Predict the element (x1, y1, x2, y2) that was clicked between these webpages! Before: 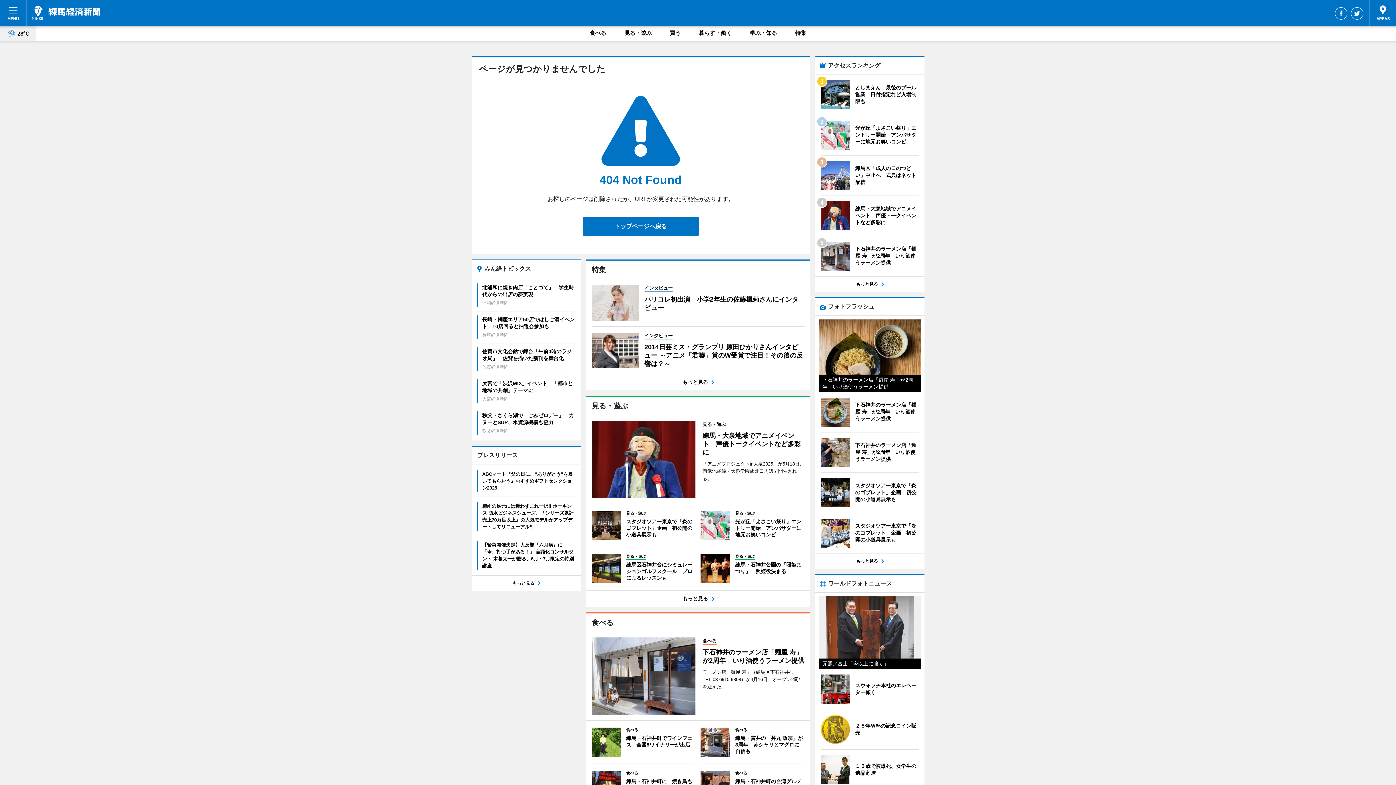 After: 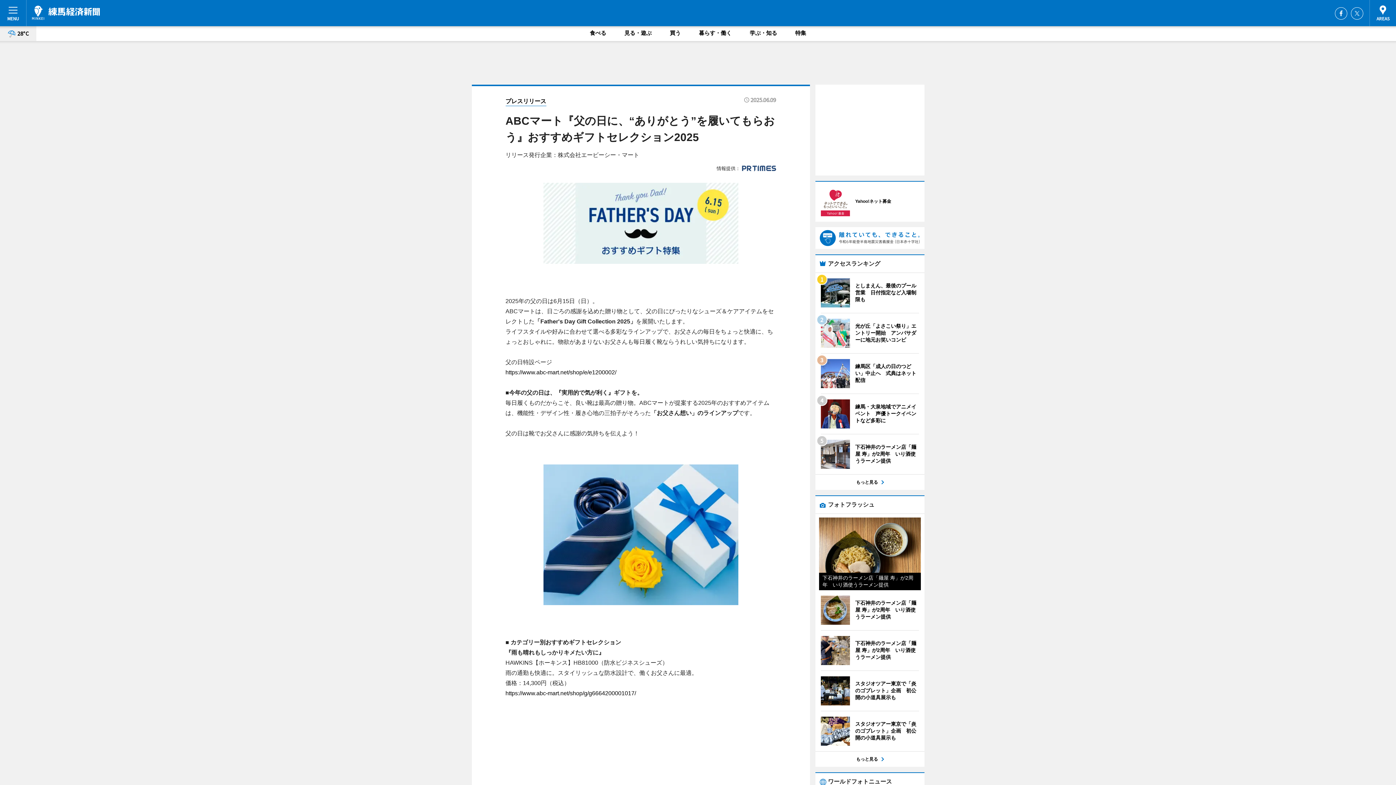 Action: label: ABCマート『父の日に、“ありがとう”を履いてもらおう』おすすめギフトセレクション2025 bbox: (477, 470, 575, 492)